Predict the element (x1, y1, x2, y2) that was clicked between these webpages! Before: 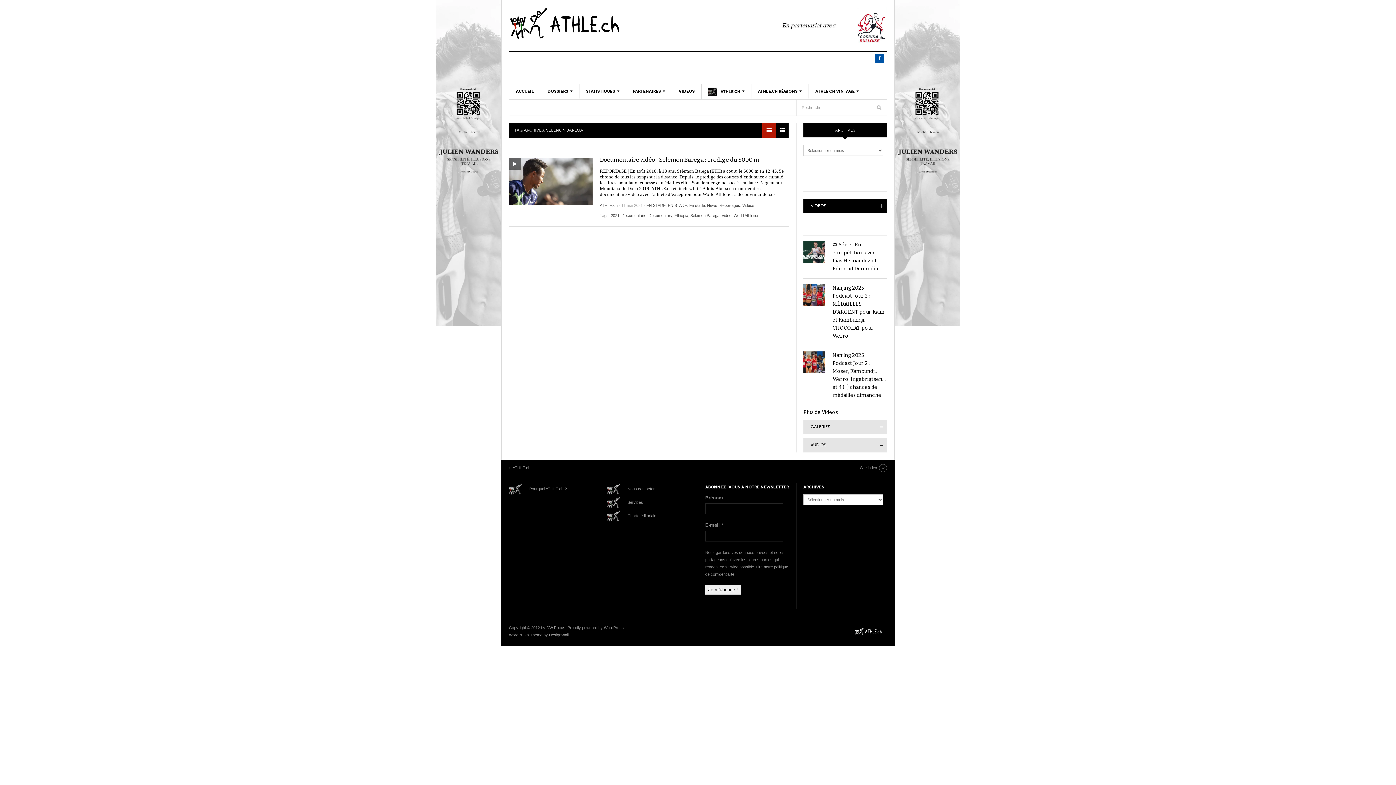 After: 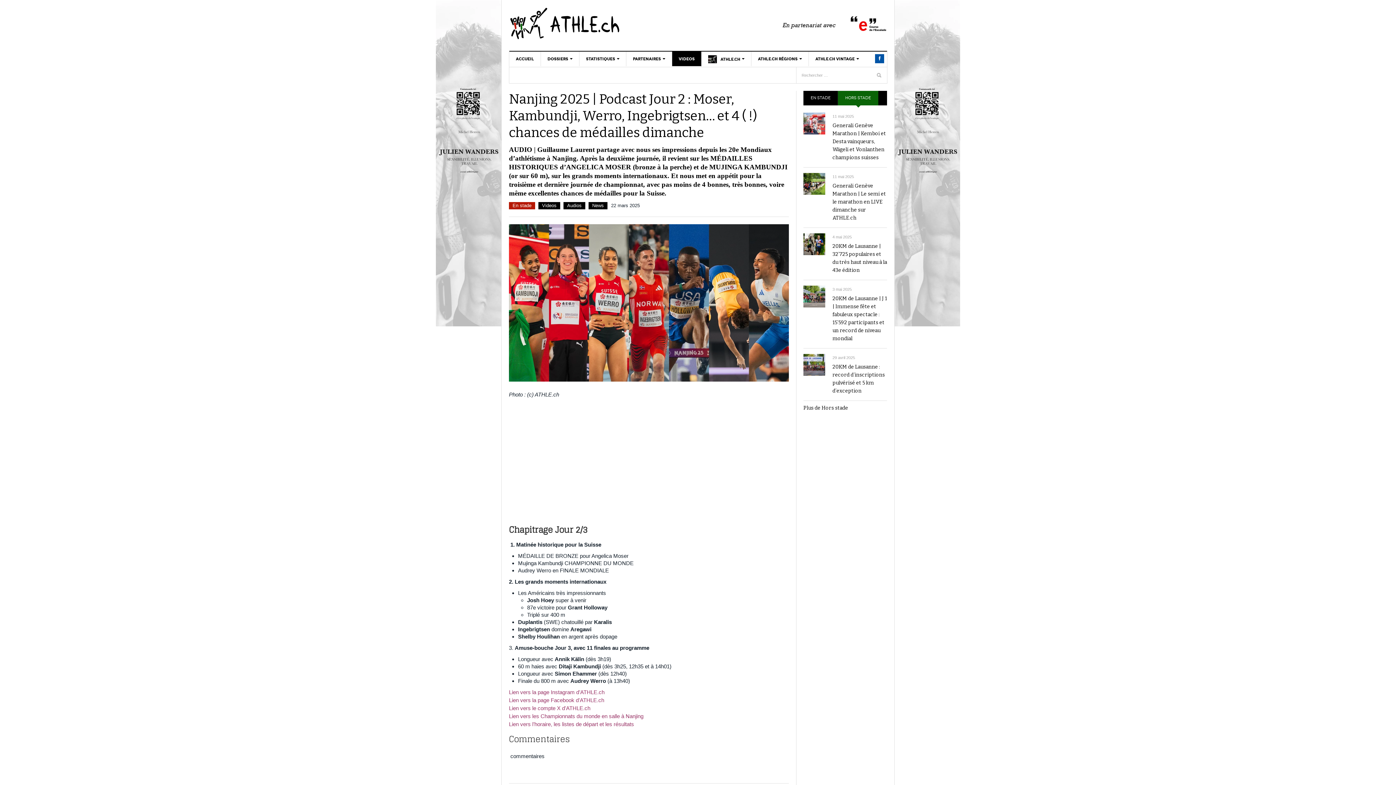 Action: bbox: (803, 359, 825, 364)